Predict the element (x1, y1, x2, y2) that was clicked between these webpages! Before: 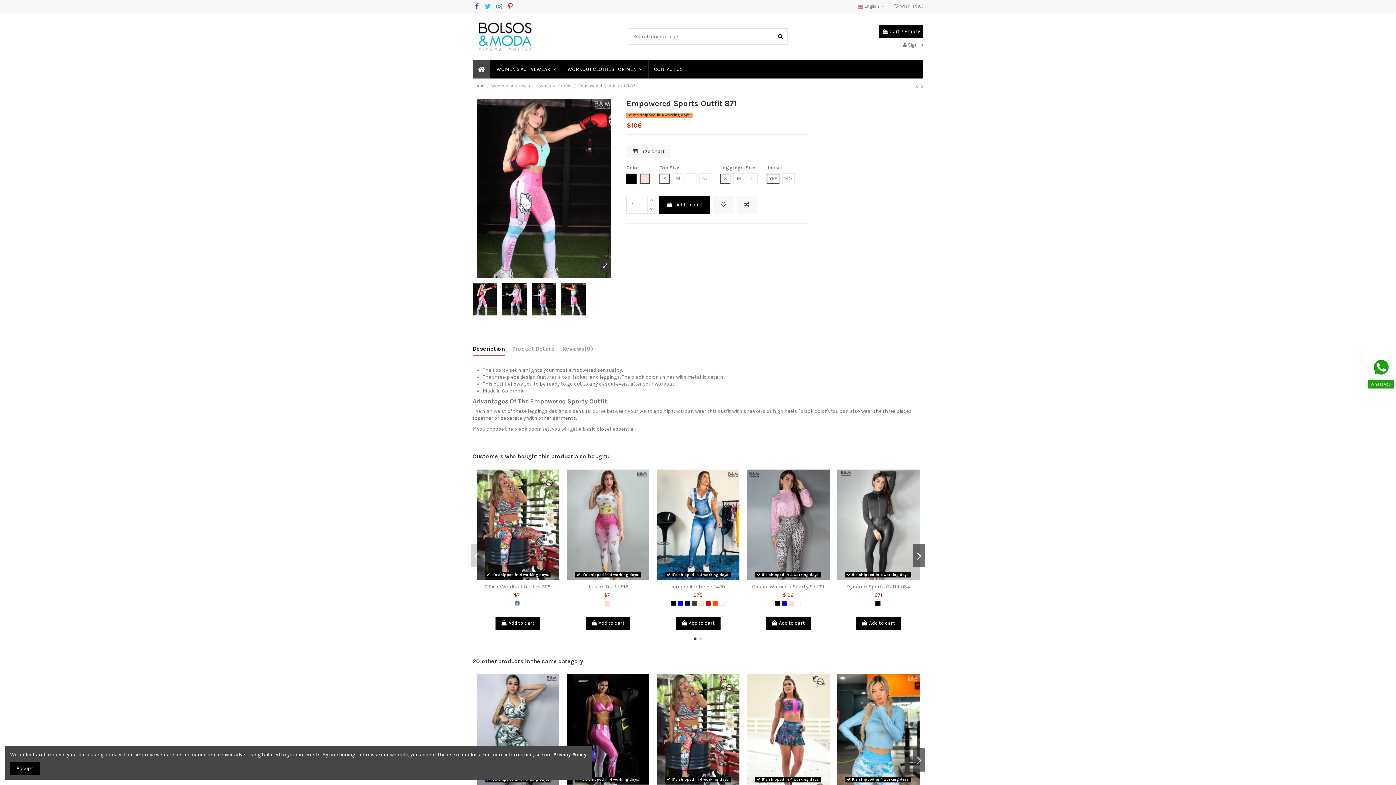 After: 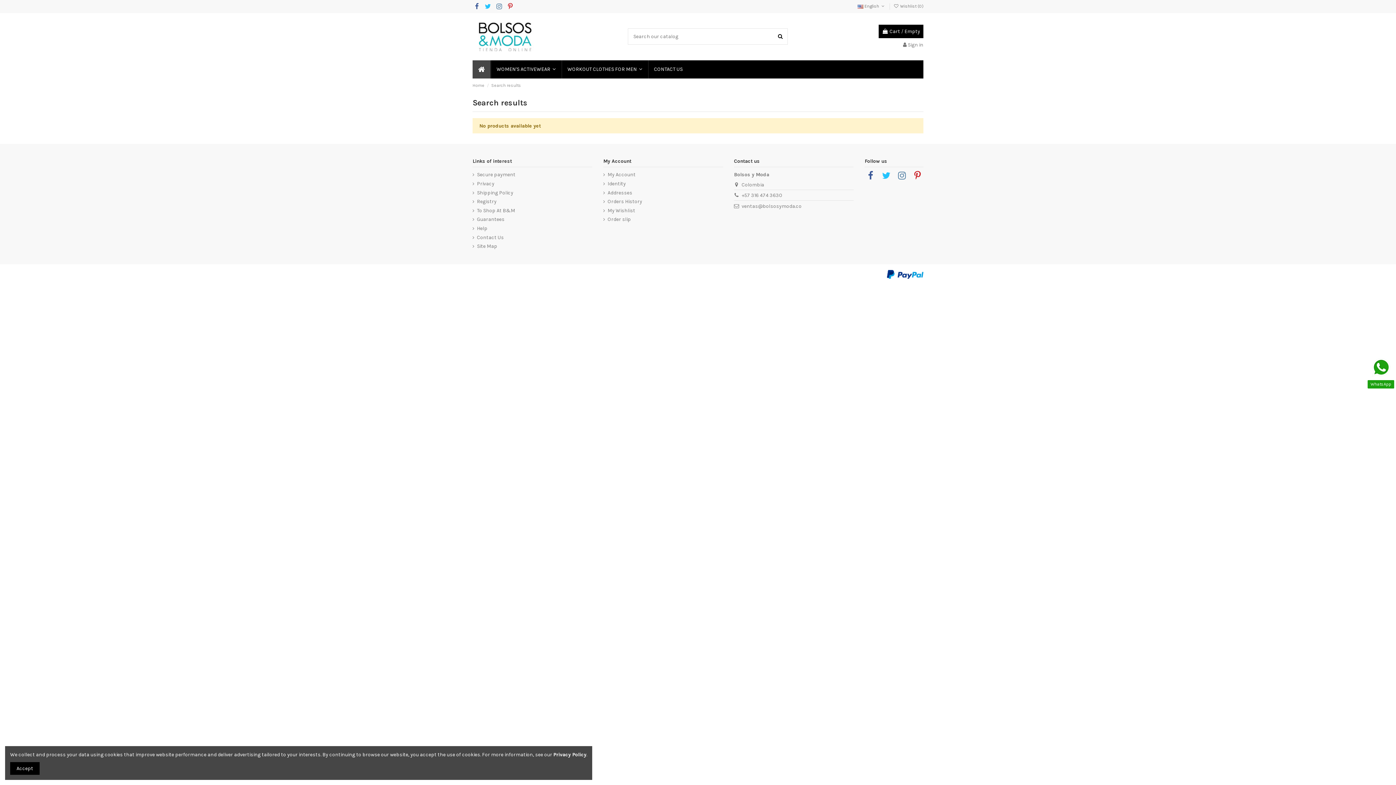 Action: bbox: (773, 28, 788, 44)